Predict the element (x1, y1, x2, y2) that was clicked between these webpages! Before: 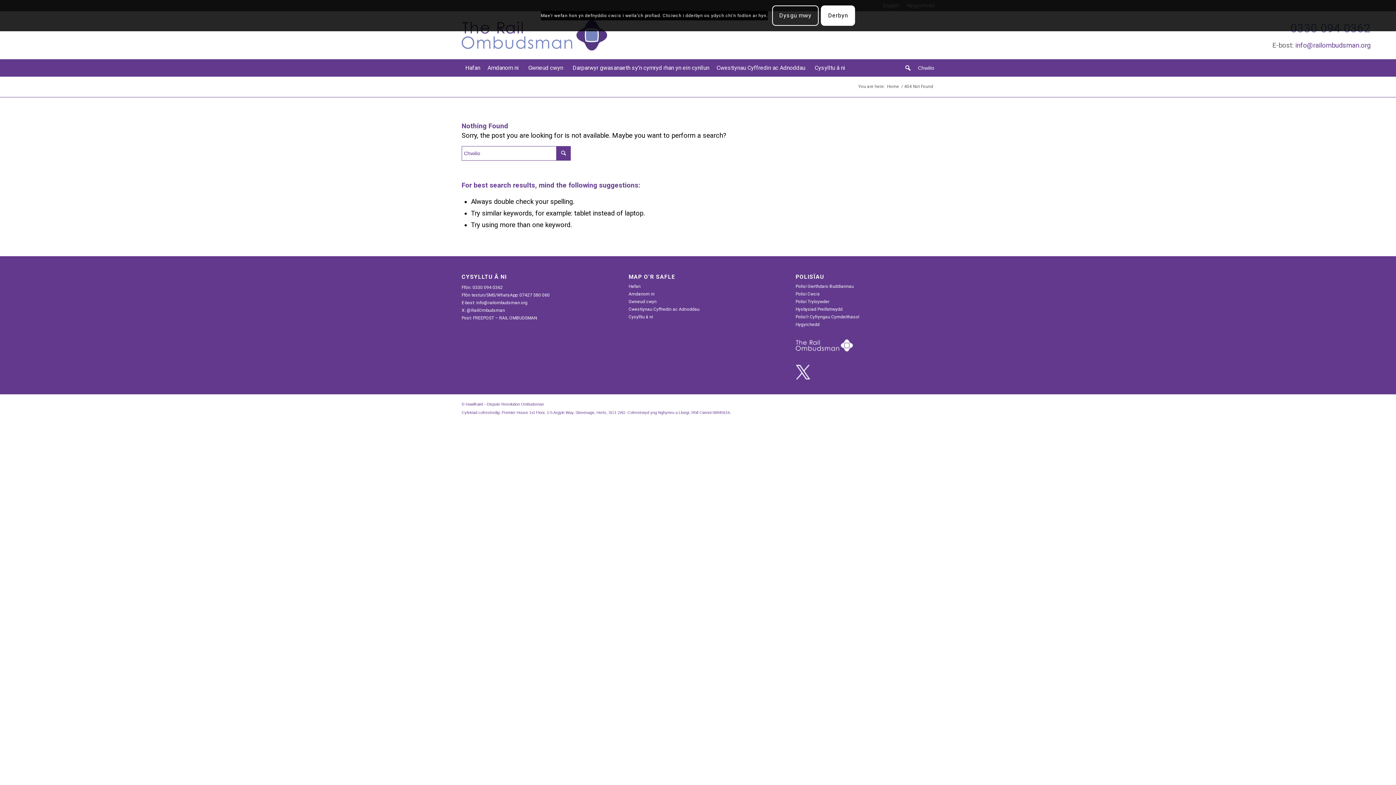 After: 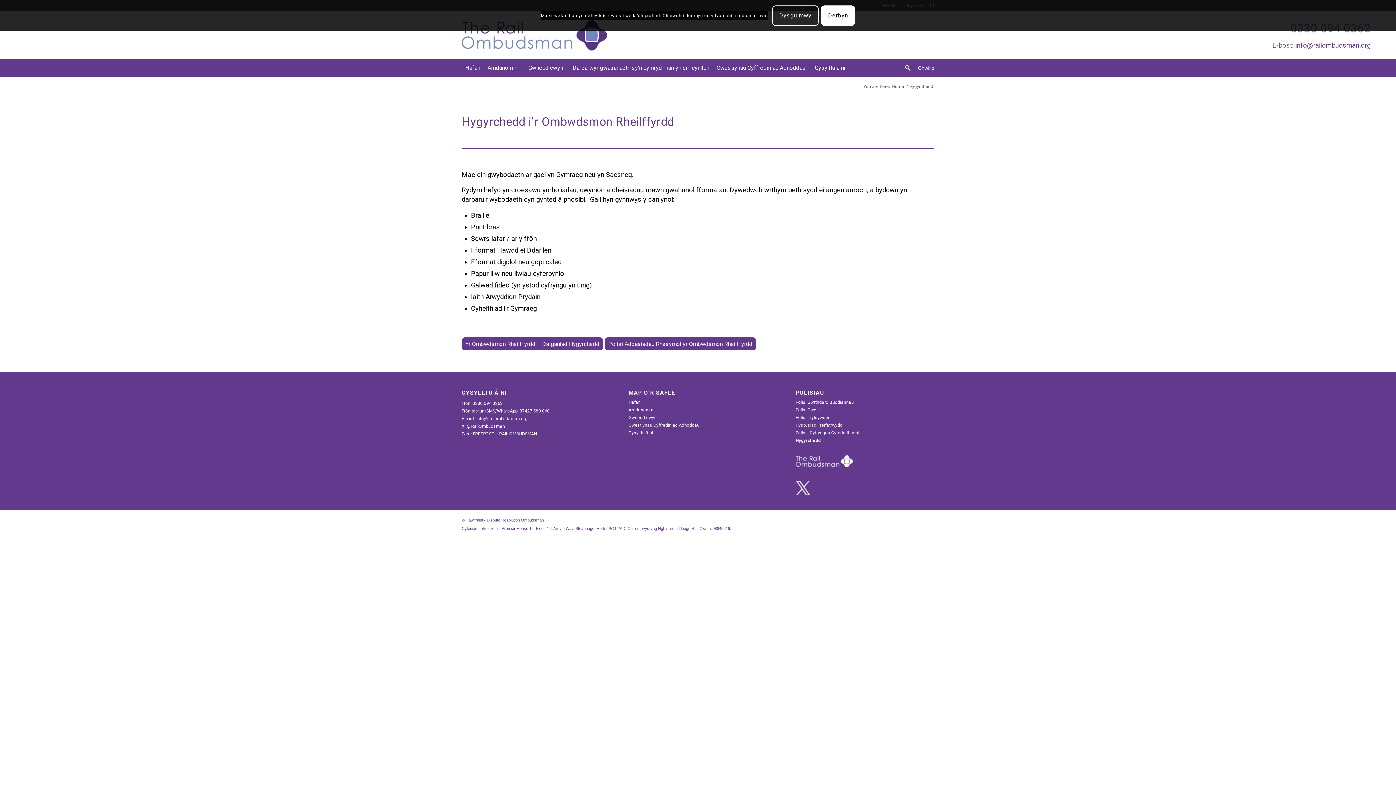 Action: label: Hygyrchedd bbox: (795, 321, 934, 328)